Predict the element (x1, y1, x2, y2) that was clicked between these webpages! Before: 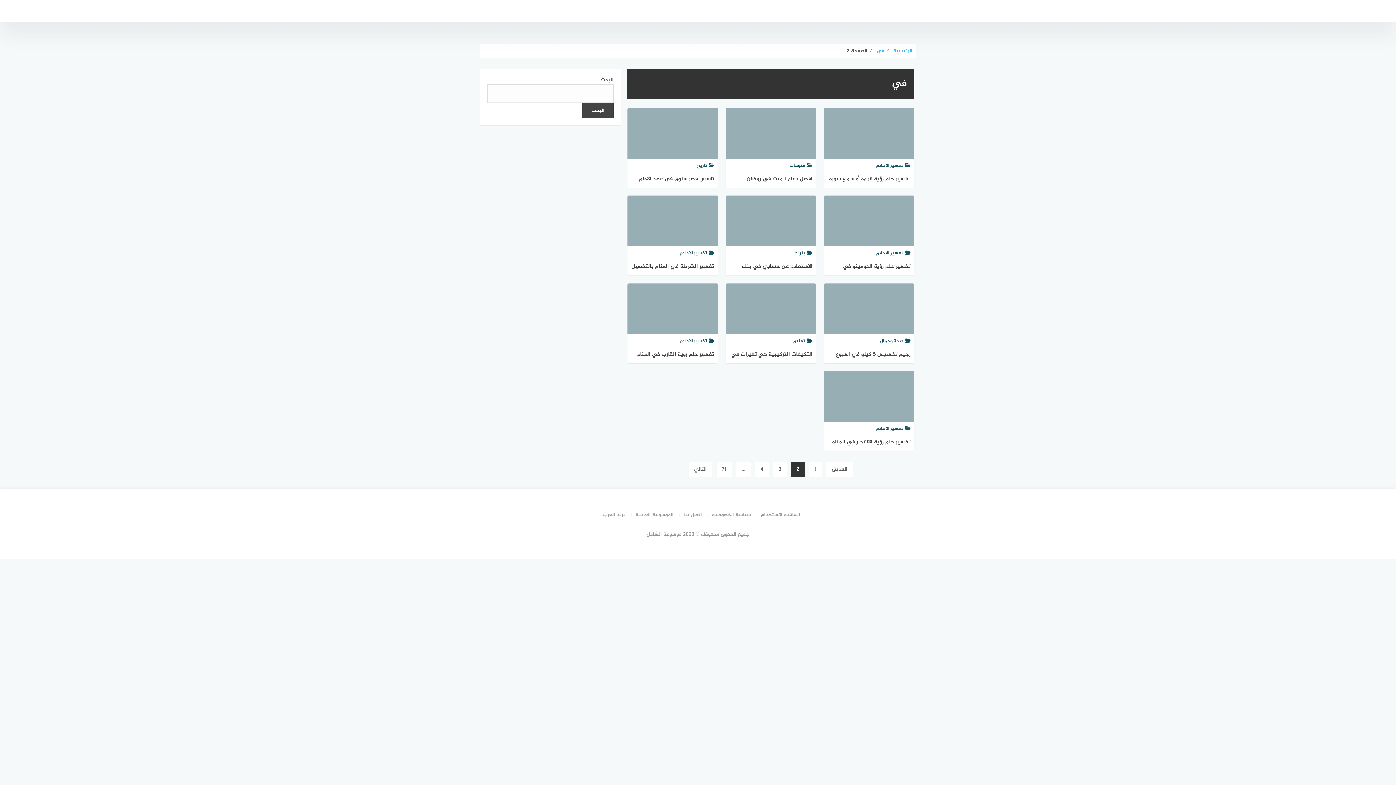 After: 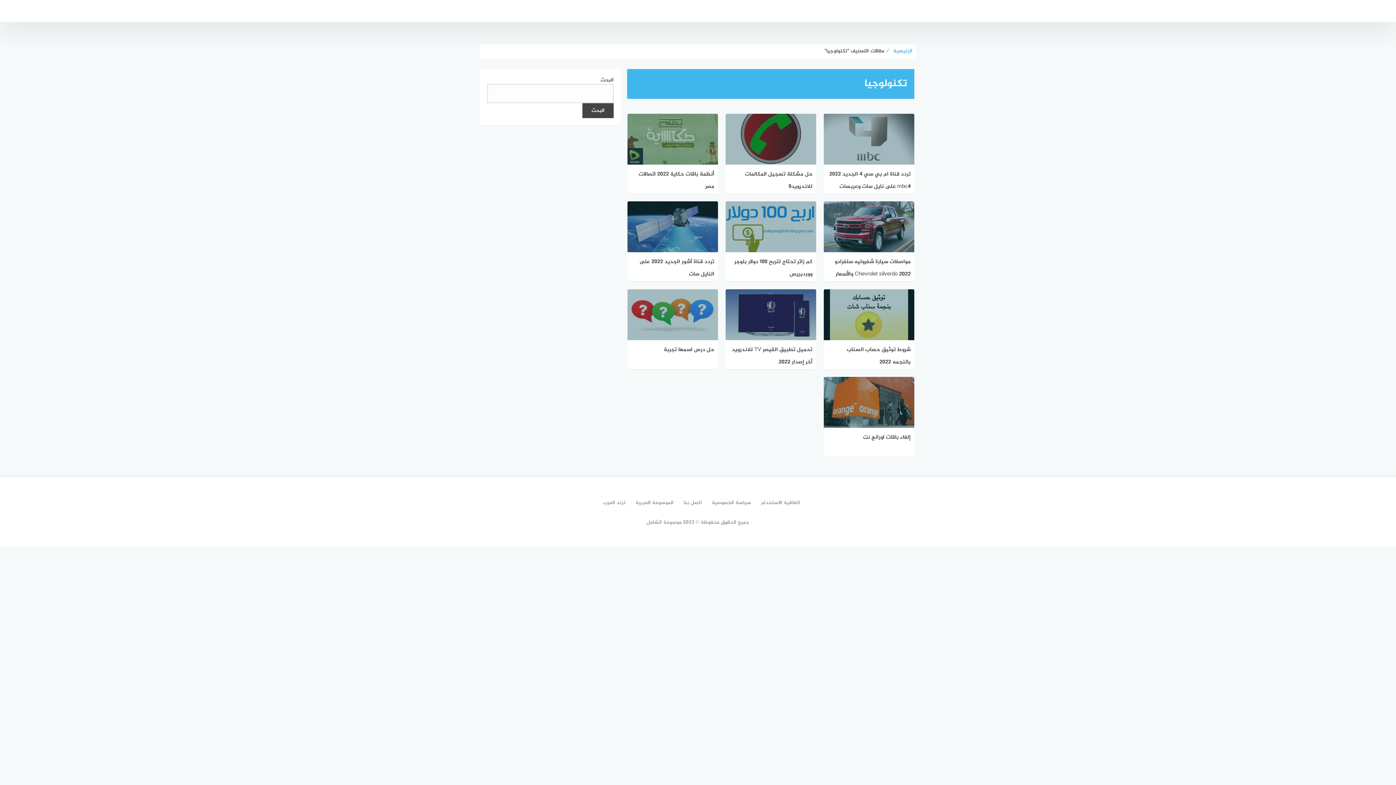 Action: bbox: (734, 0, 772, 21) label: تكنولوجيا